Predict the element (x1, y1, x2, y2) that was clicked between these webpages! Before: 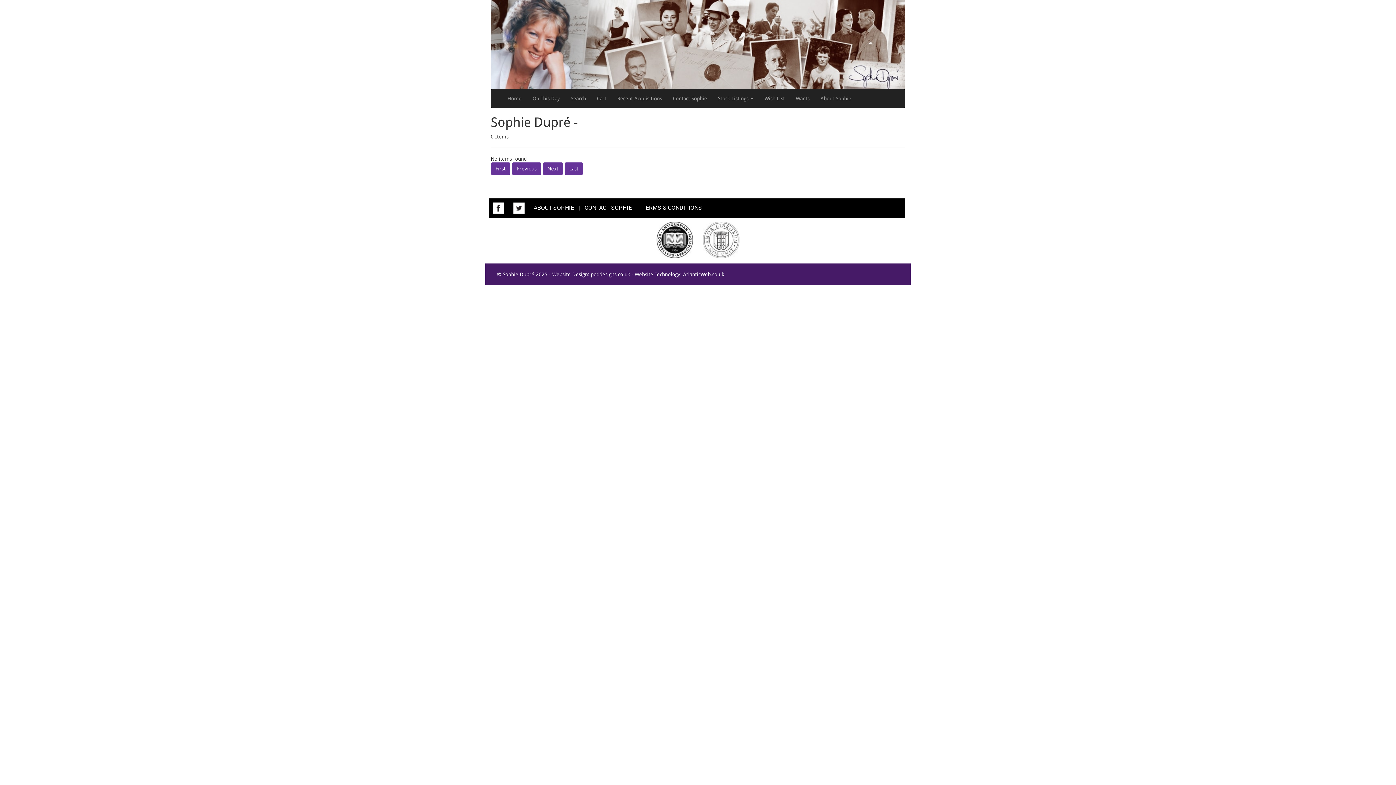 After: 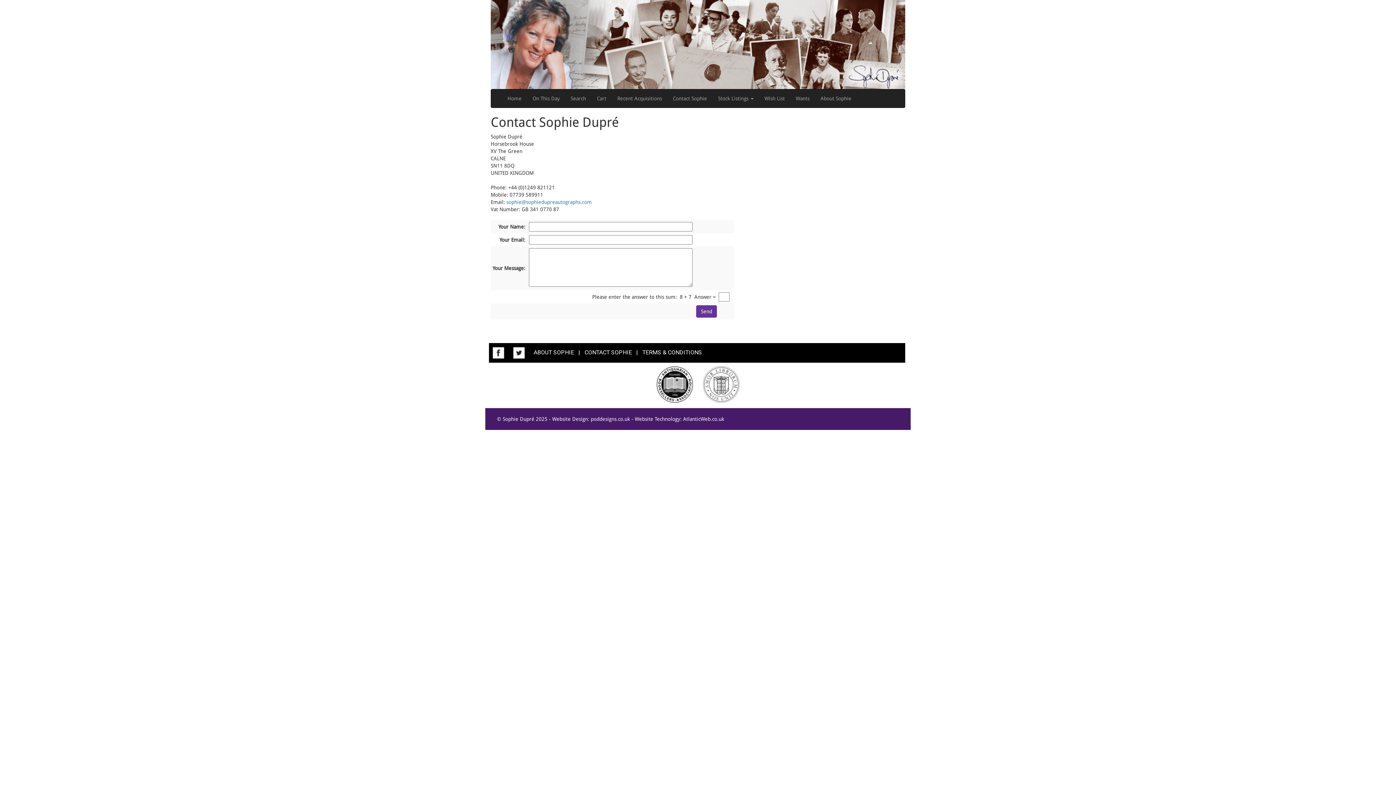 Action: bbox: (584, 204, 632, 211) label: CONTACT SOPHIE